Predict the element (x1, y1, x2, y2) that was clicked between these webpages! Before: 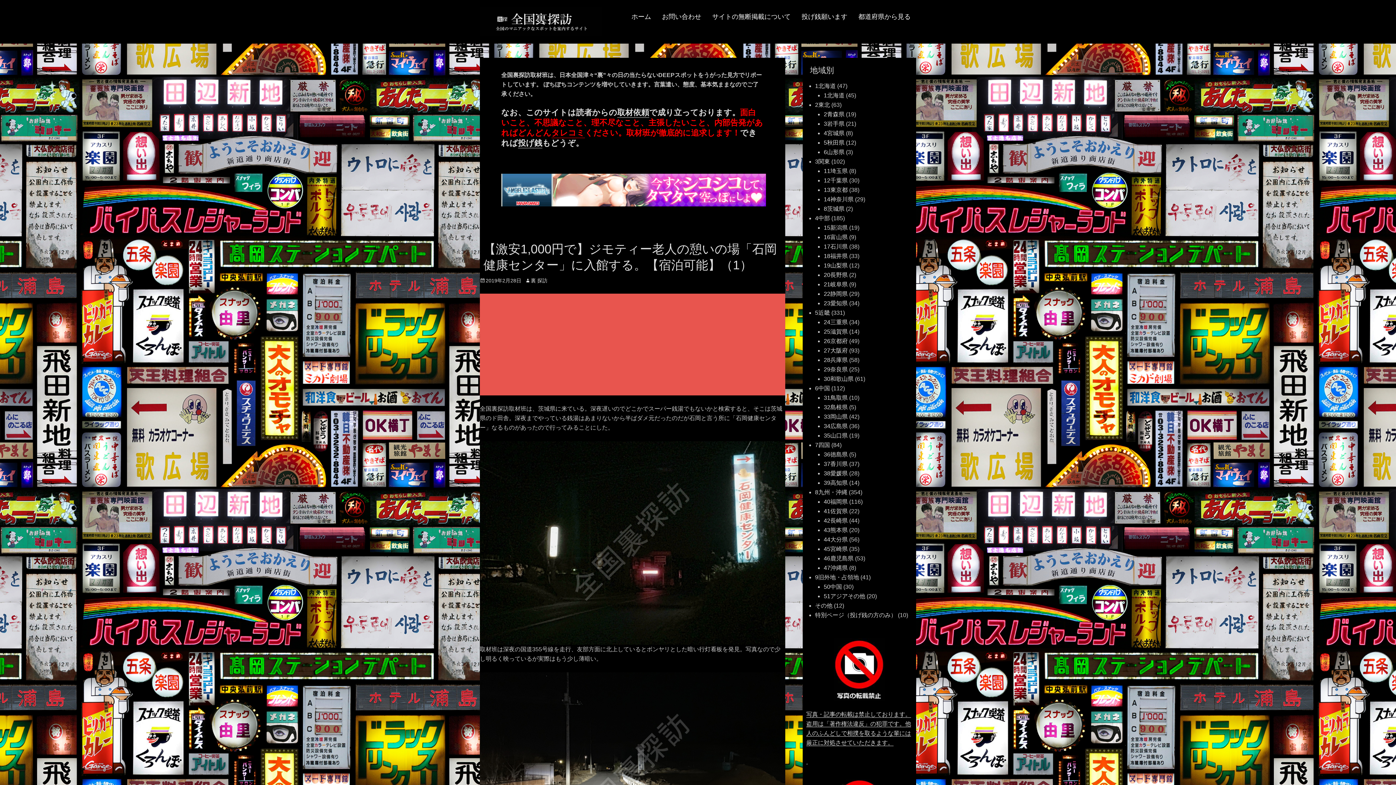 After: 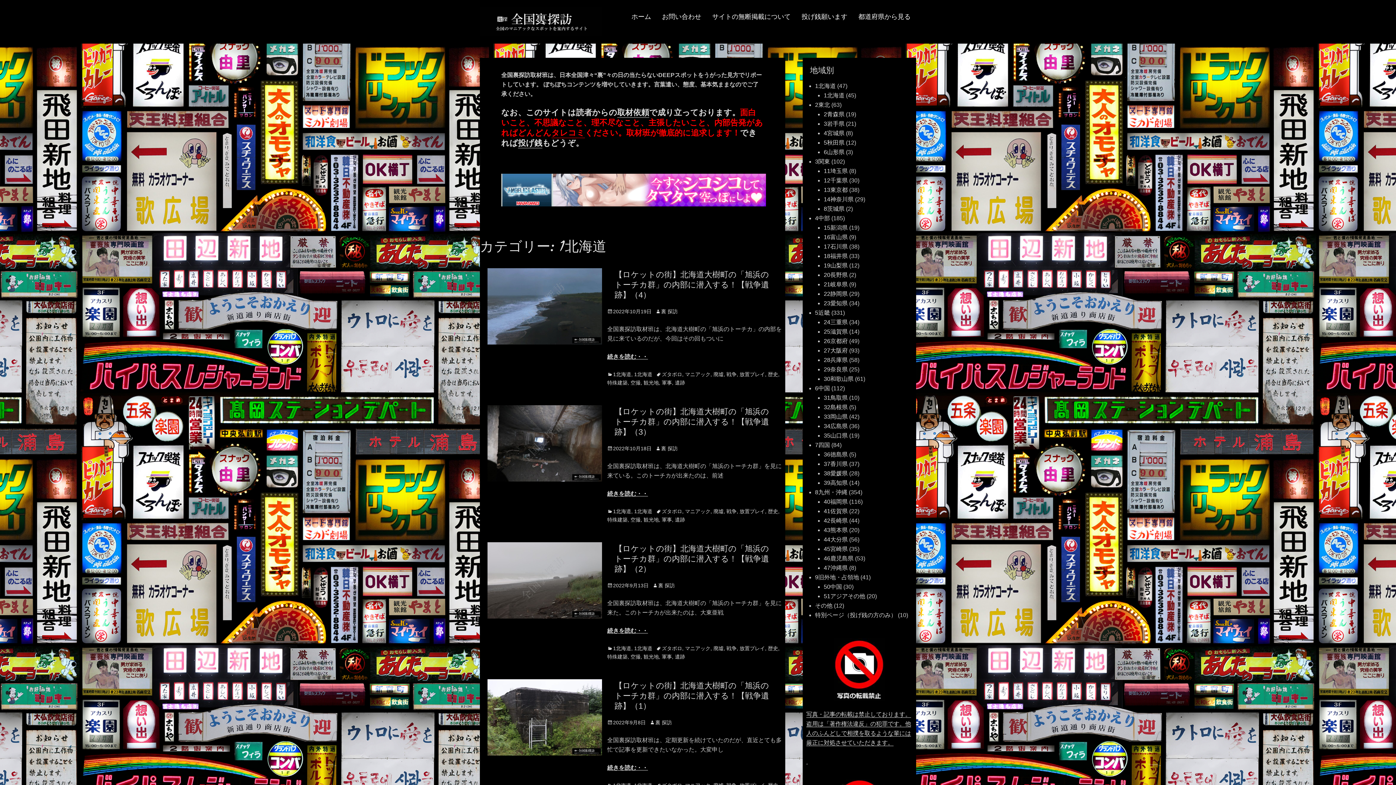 Action: bbox: (815, 82, 836, 89) label: 1北海道